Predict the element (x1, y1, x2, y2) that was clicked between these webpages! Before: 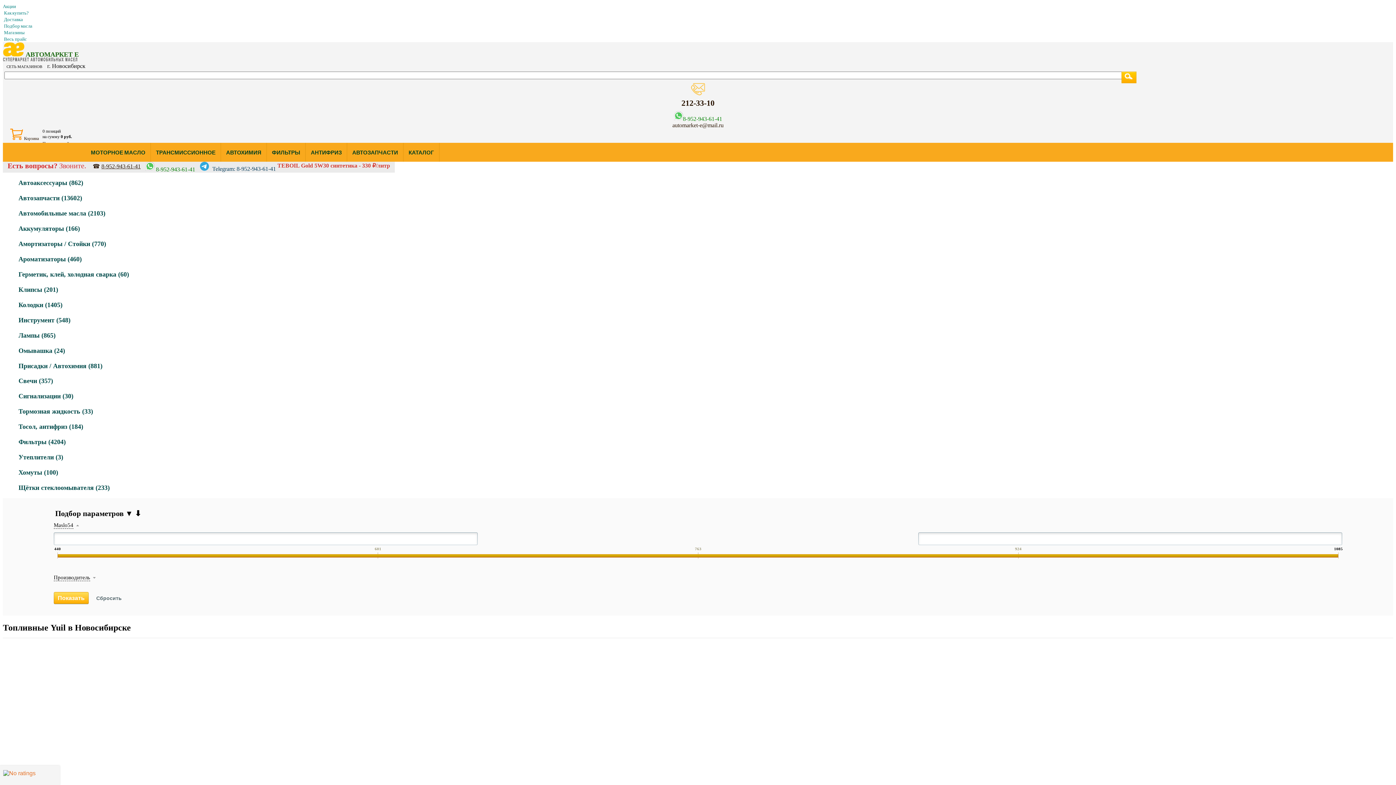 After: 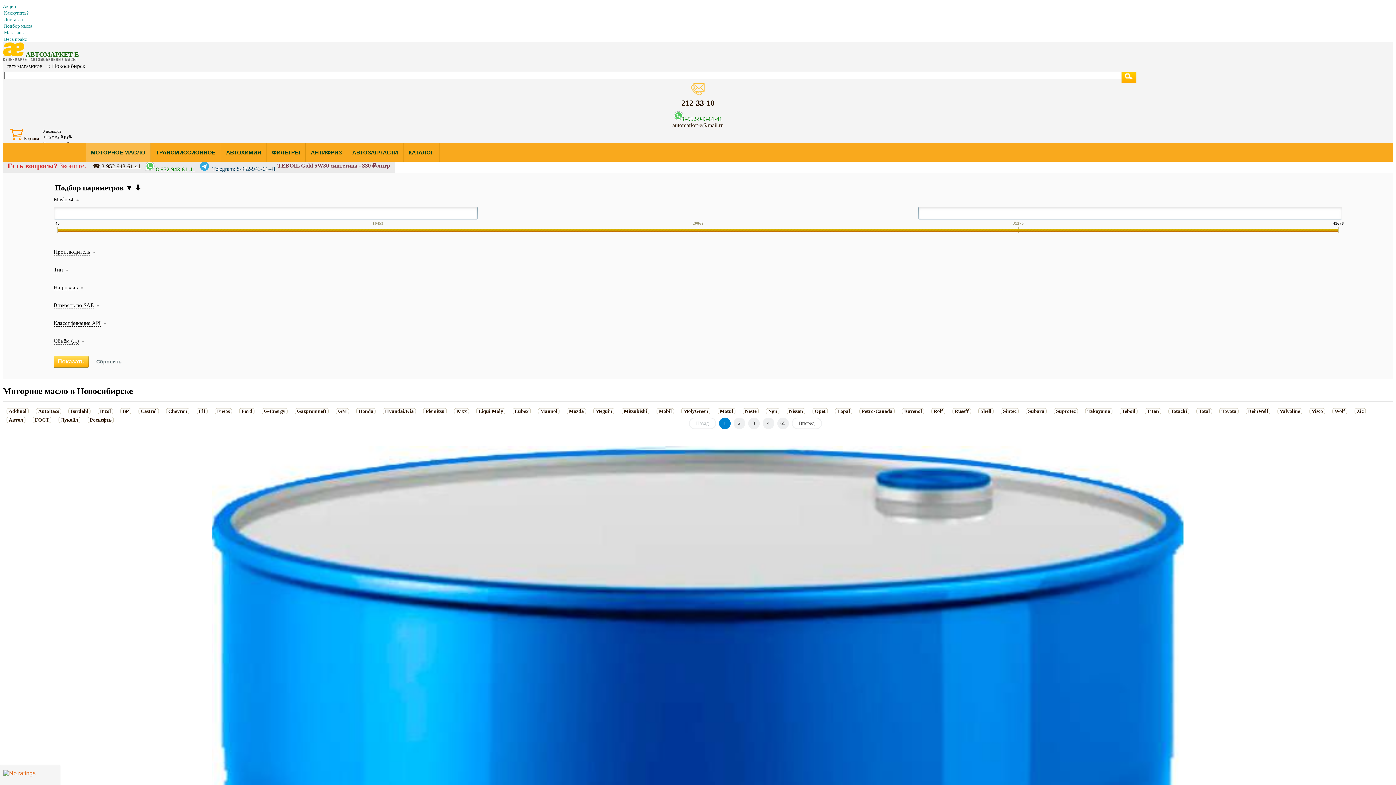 Action: label: МОТОРНОЕ МАСЛО bbox: (85, 143, 150, 161)